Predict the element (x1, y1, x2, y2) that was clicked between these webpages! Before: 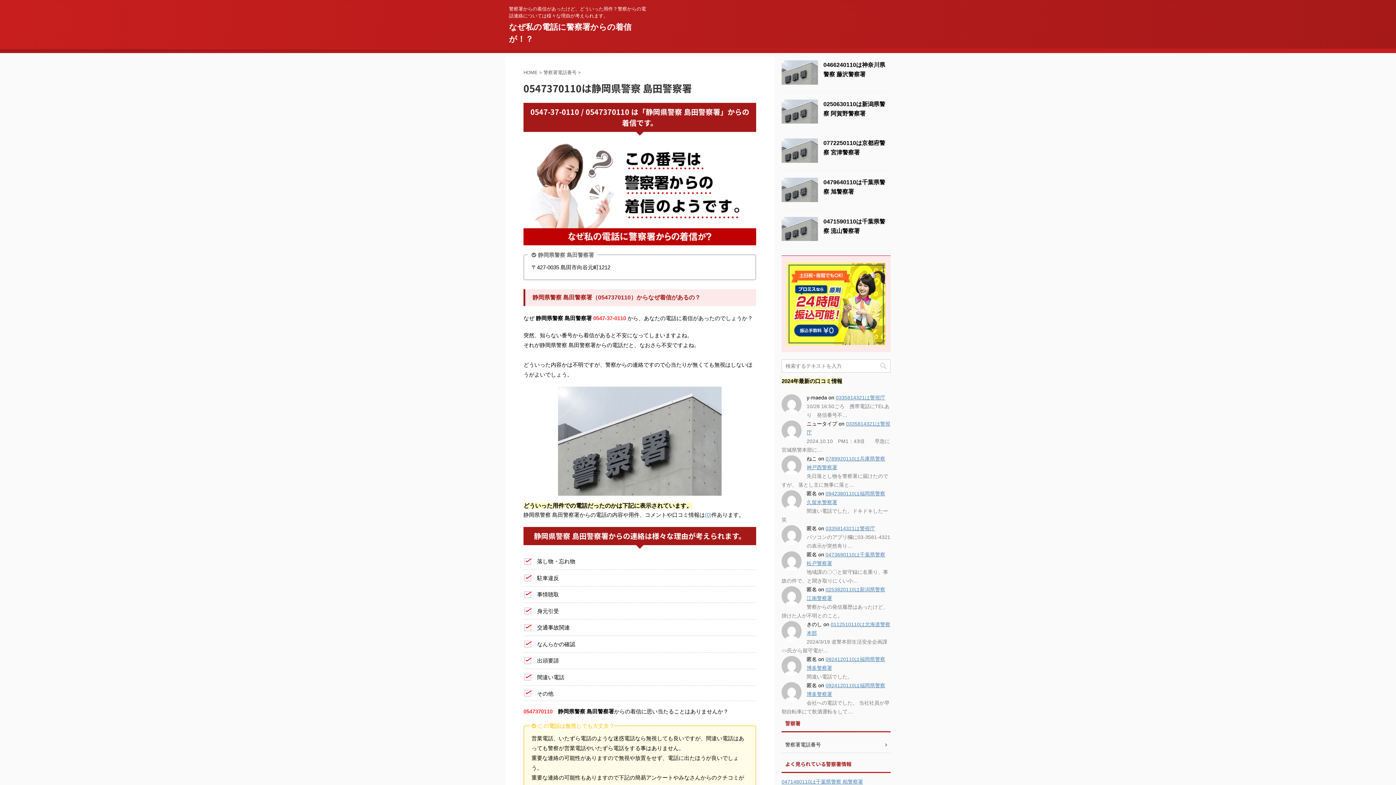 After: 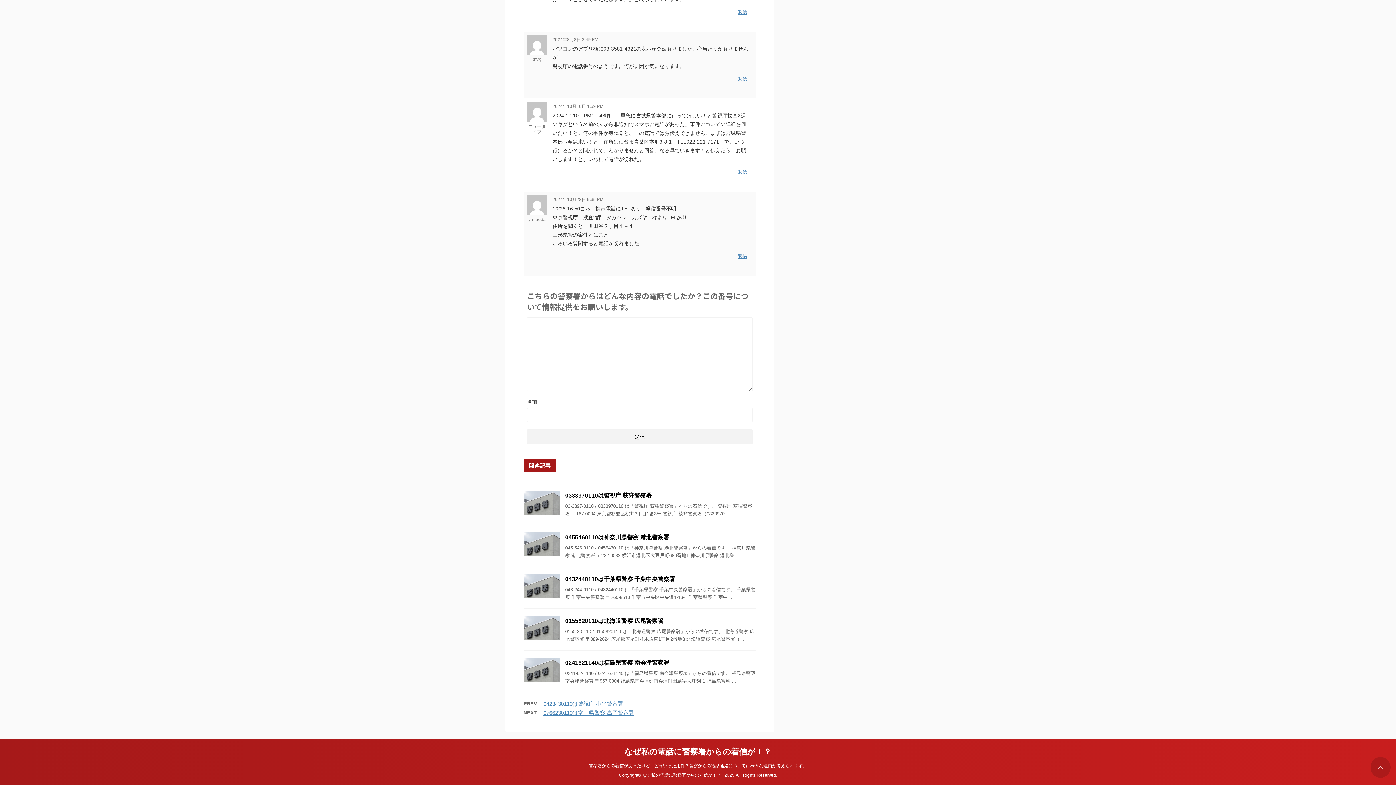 Action: bbox: (825, 525, 875, 531) label: 0335814321は警視庁